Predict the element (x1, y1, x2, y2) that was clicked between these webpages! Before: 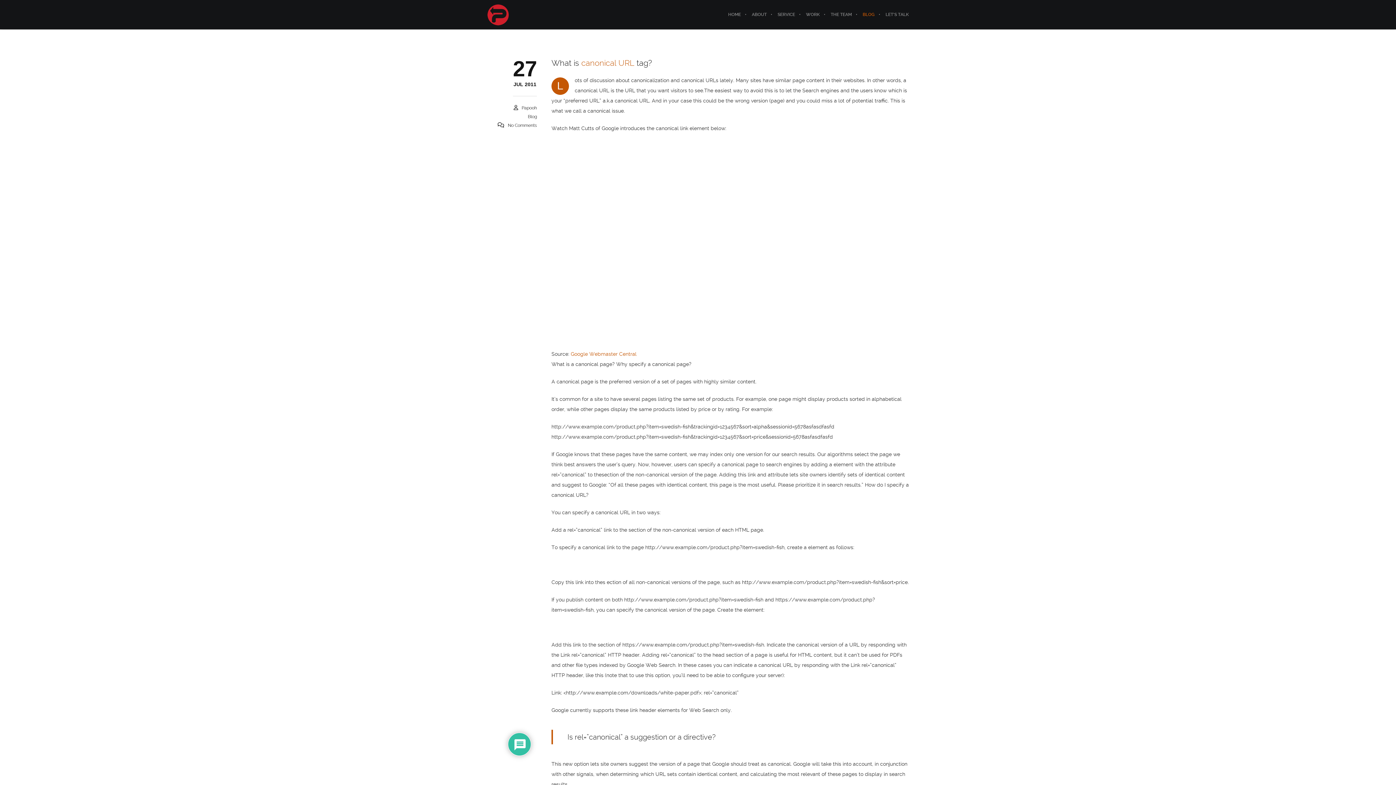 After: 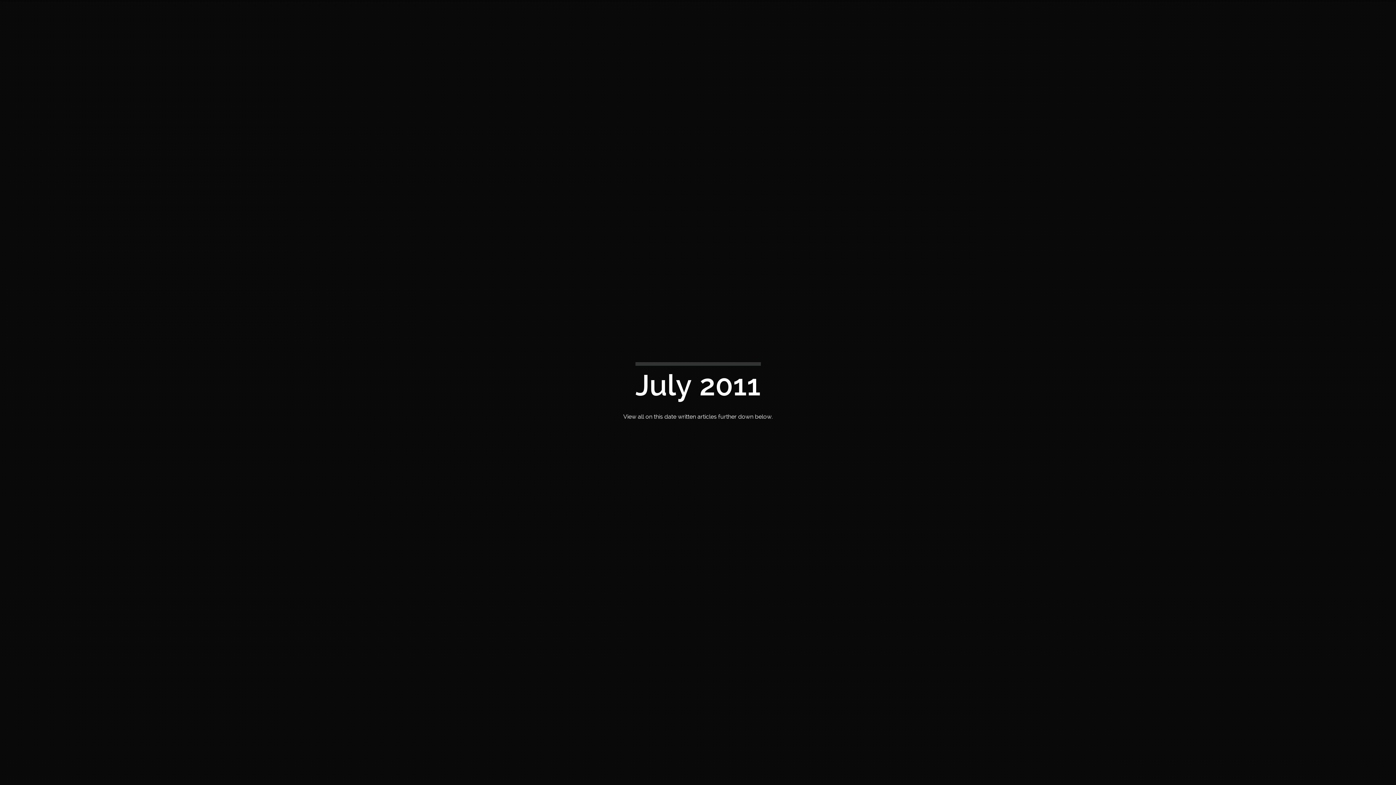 Action: label: 27
JUL 2011 bbox: (513, 82, 537, 87)